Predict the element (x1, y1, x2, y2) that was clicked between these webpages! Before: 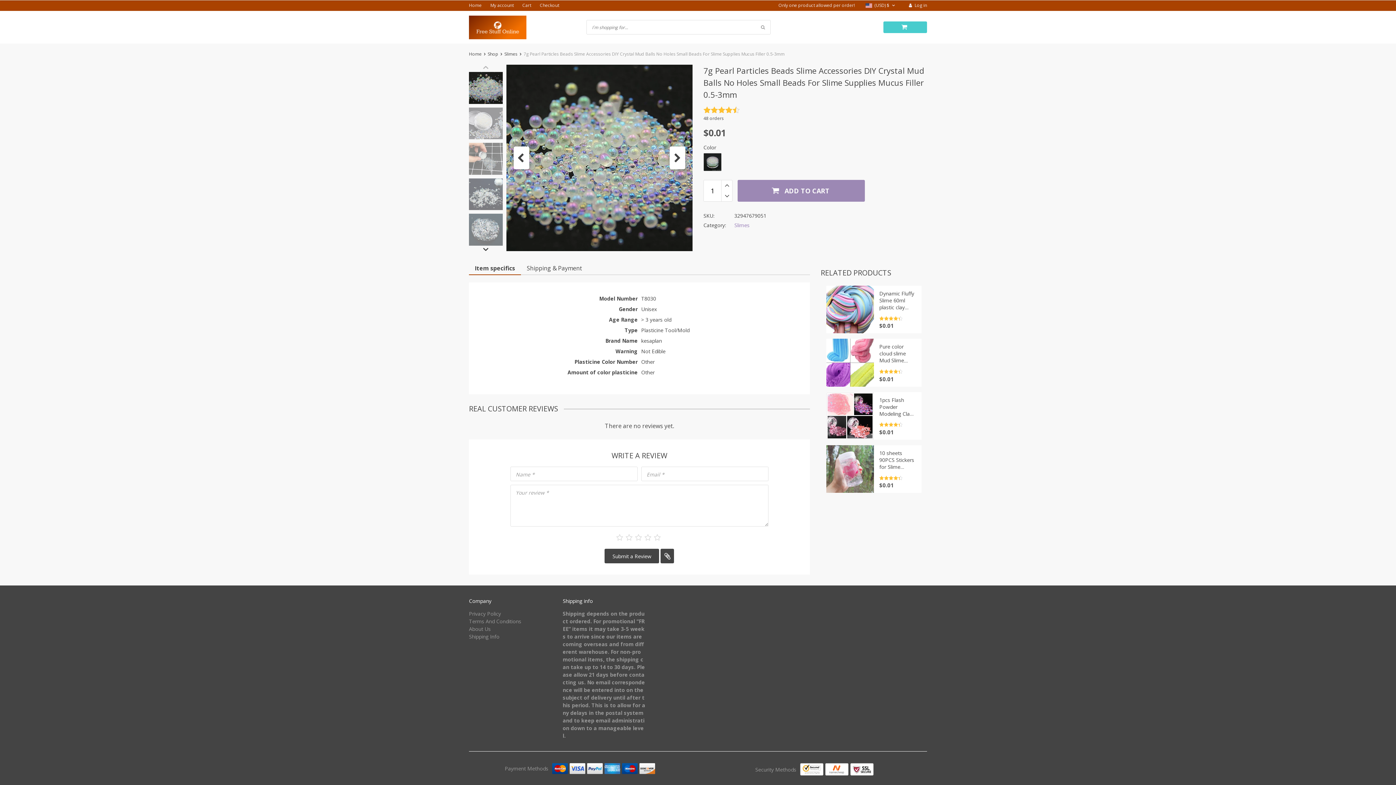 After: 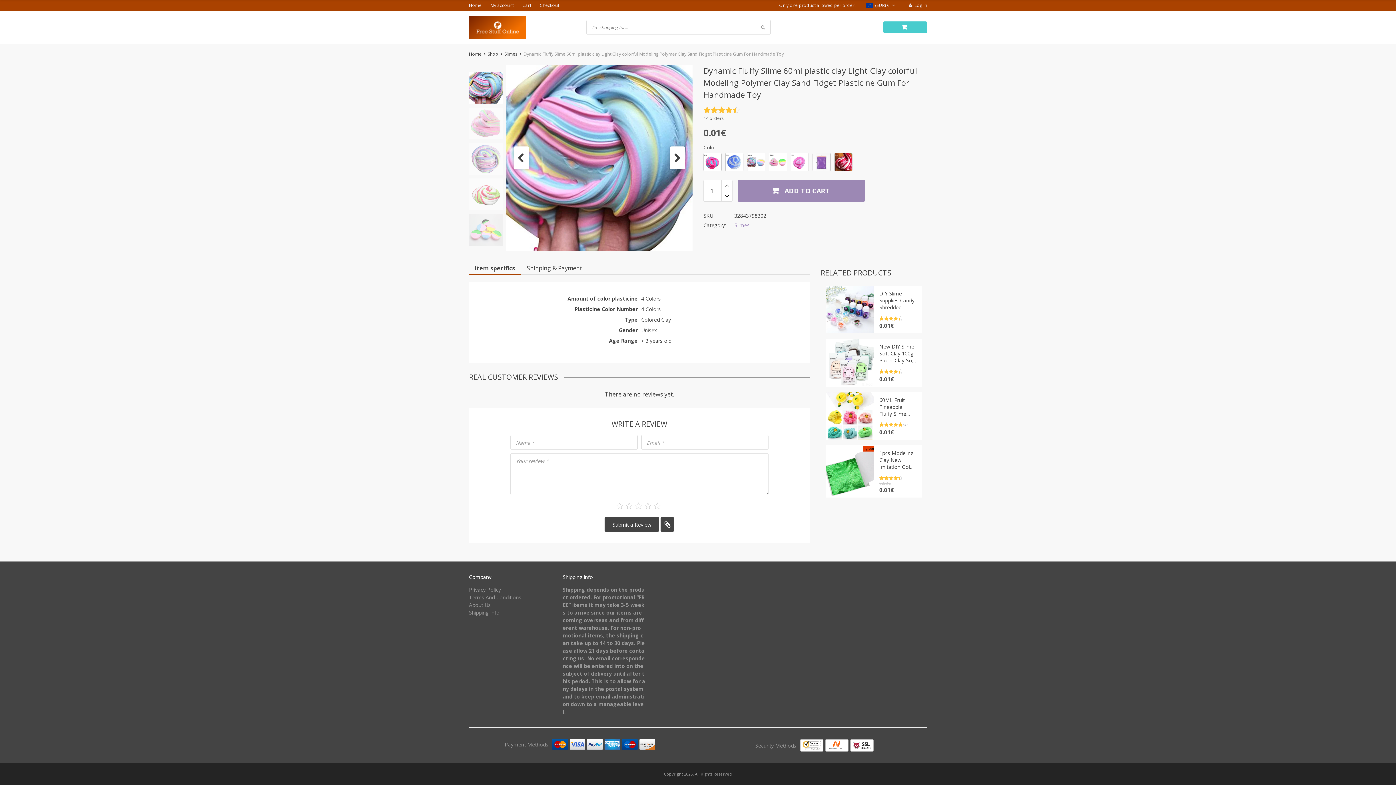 Action: bbox: (826, 285, 874, 333)